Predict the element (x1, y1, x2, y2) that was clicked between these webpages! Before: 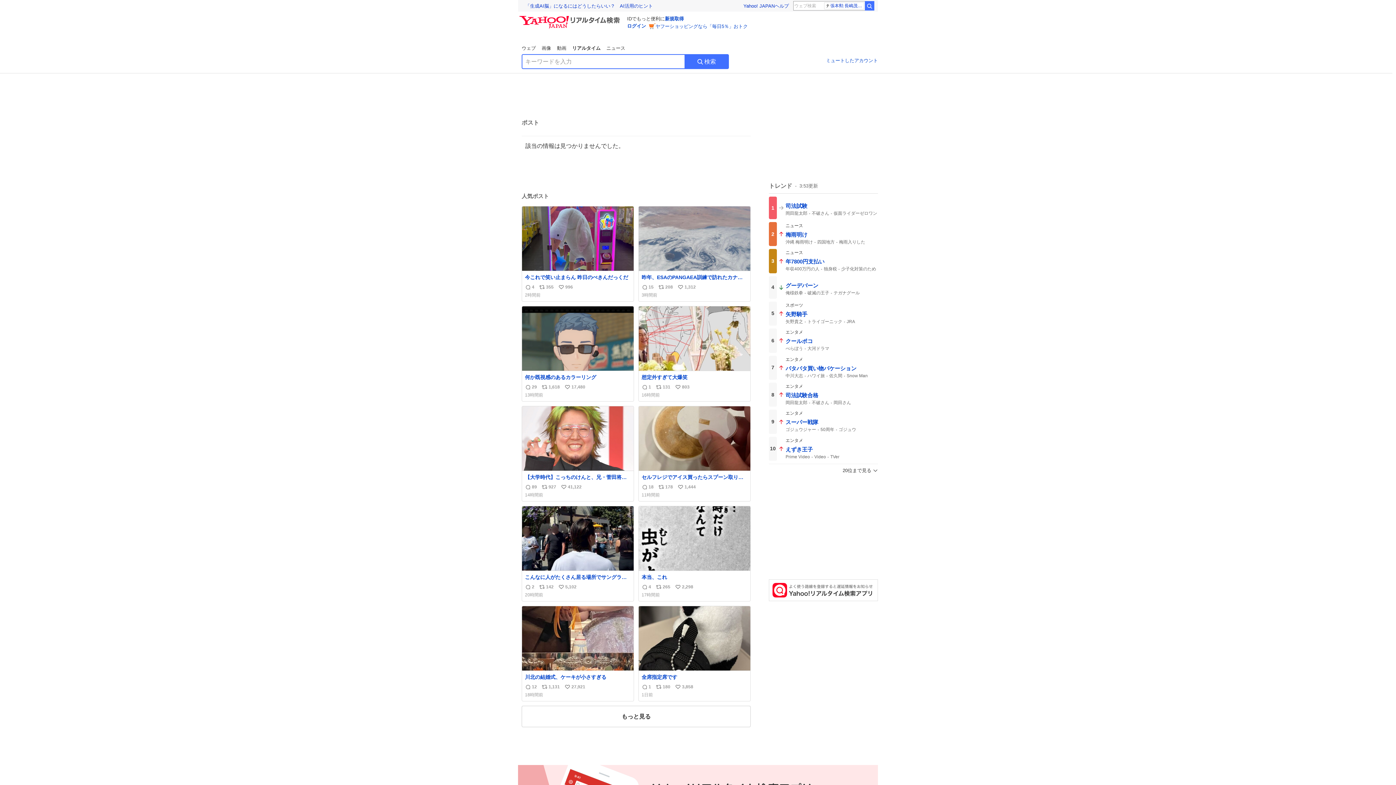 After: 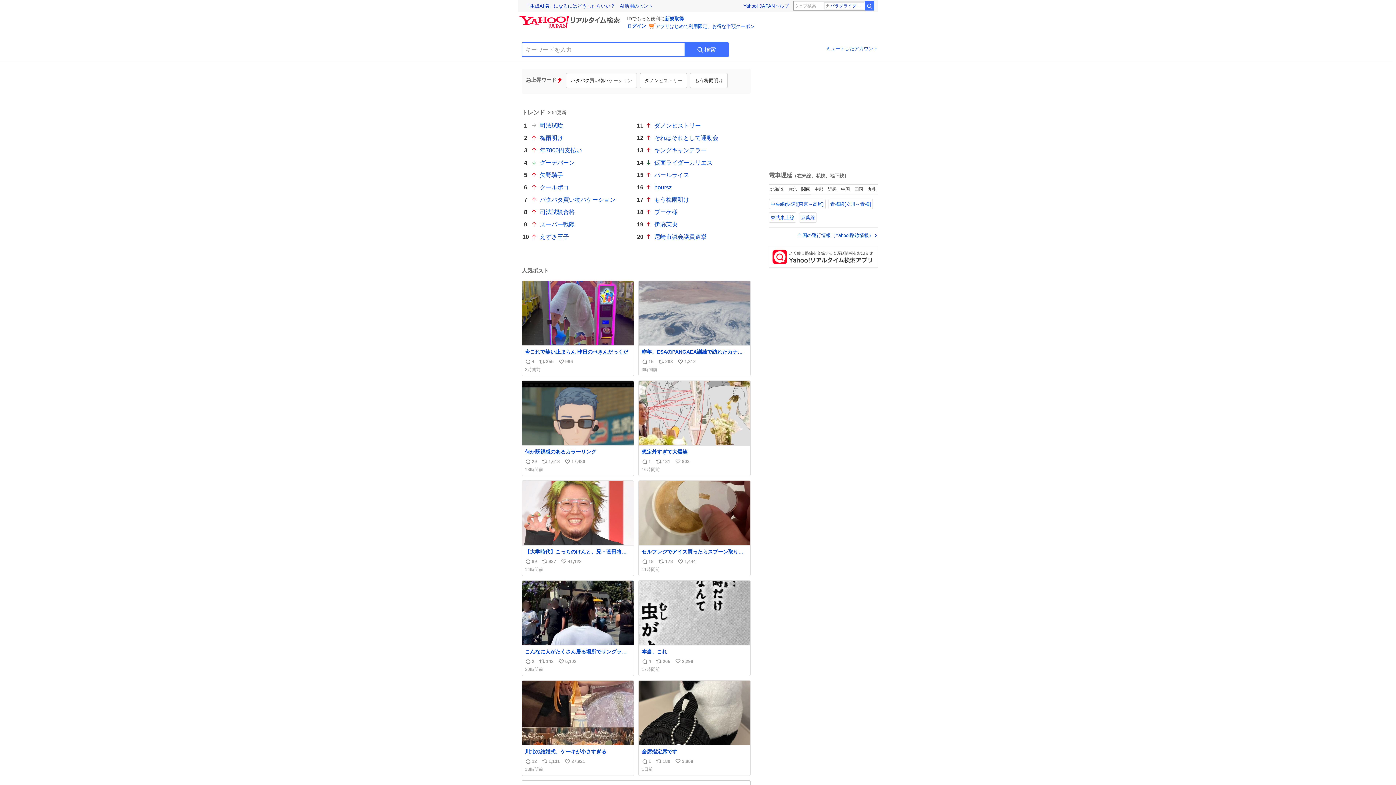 Action: label: Yahoo!リアルタイム検索 bbox: (518, 11, 623, 24)